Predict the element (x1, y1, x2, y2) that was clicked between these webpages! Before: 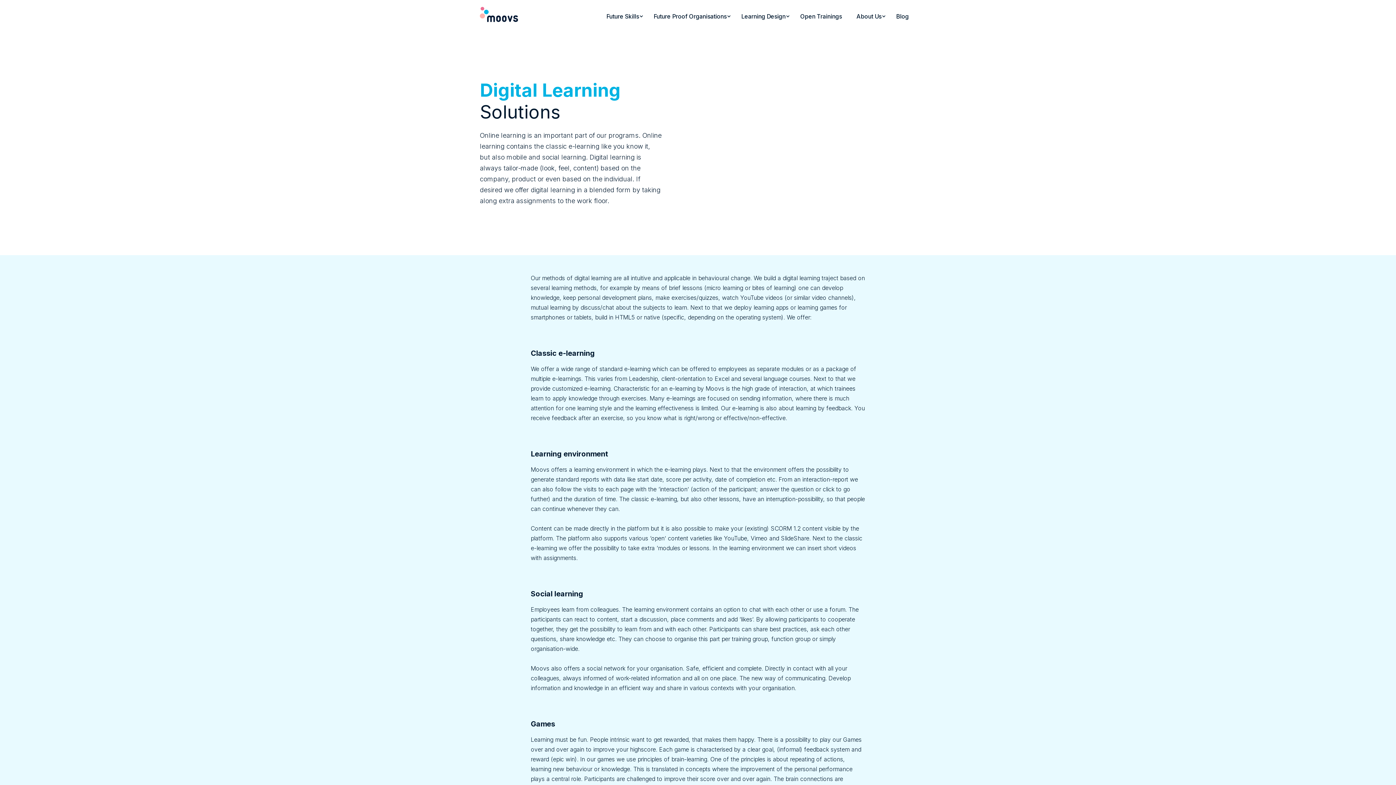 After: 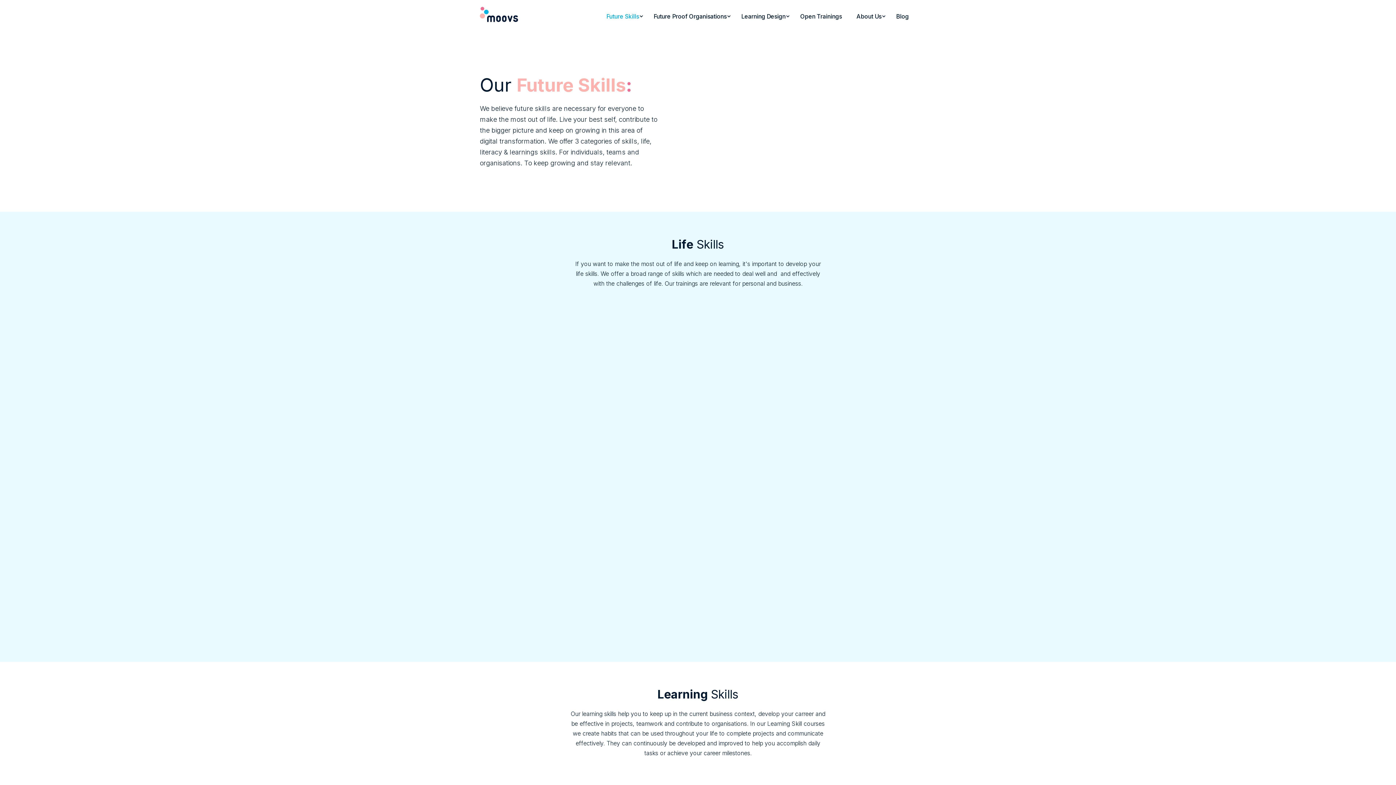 Action: bbox: (599, 6, 646, 25) label: Future Skills